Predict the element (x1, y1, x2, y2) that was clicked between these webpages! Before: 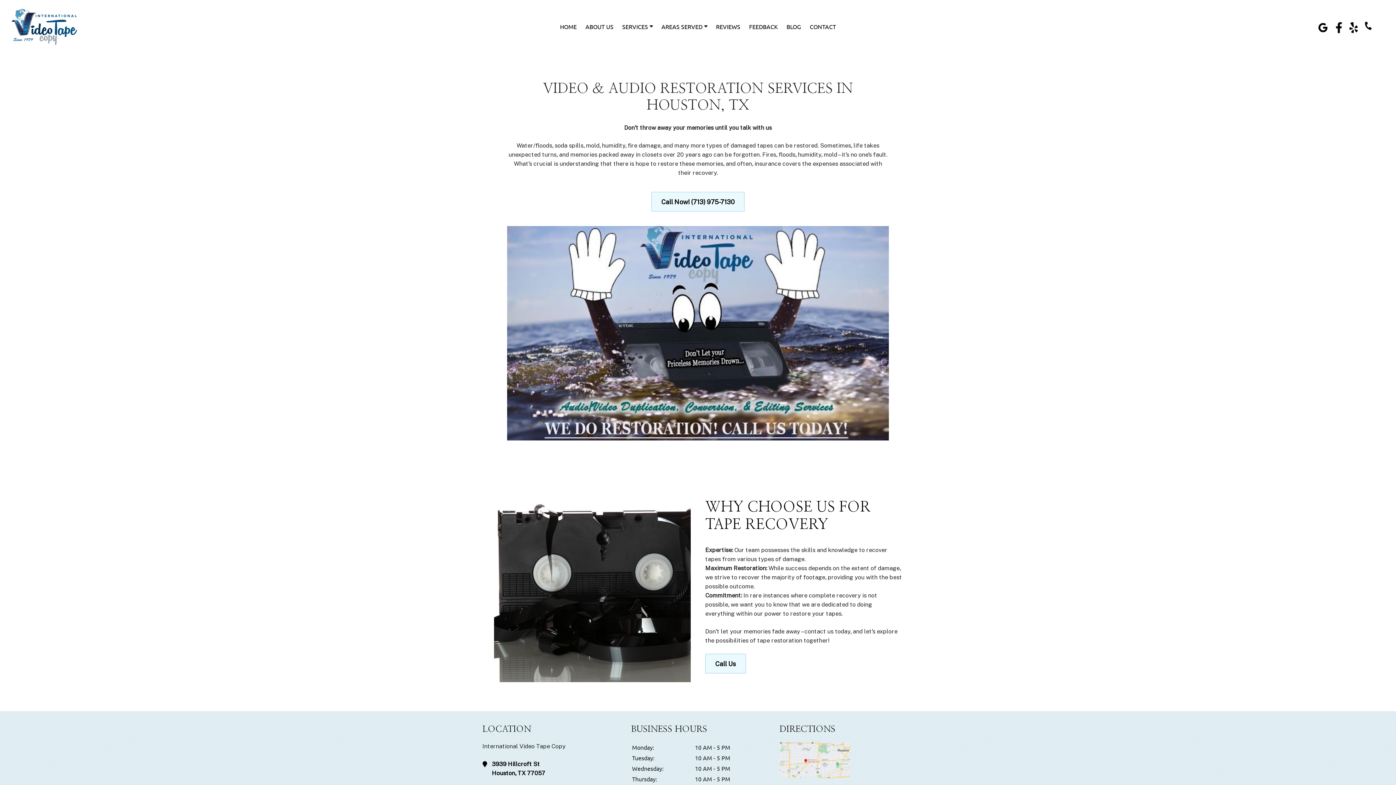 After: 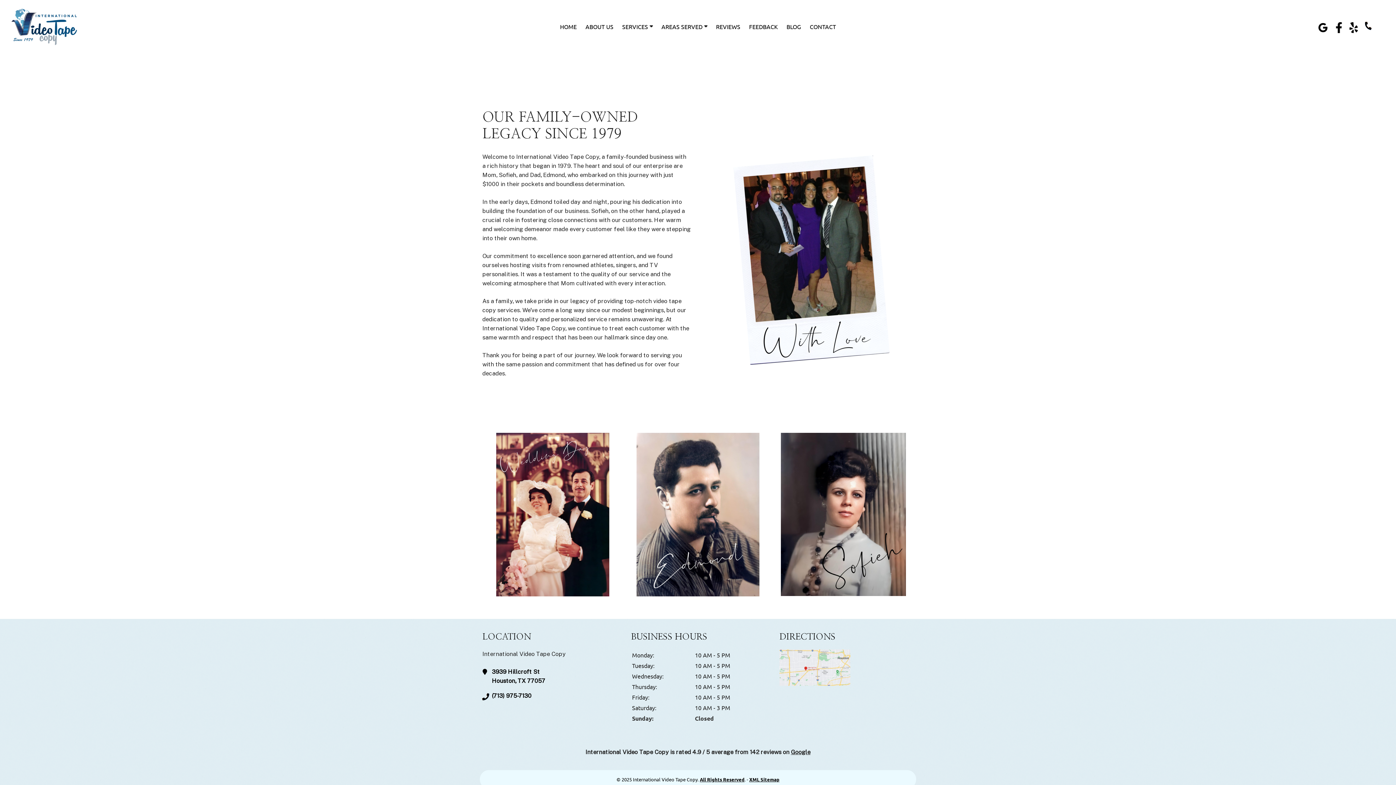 Action: label: ABOUT US bbox: (583, 18, 615, 35)